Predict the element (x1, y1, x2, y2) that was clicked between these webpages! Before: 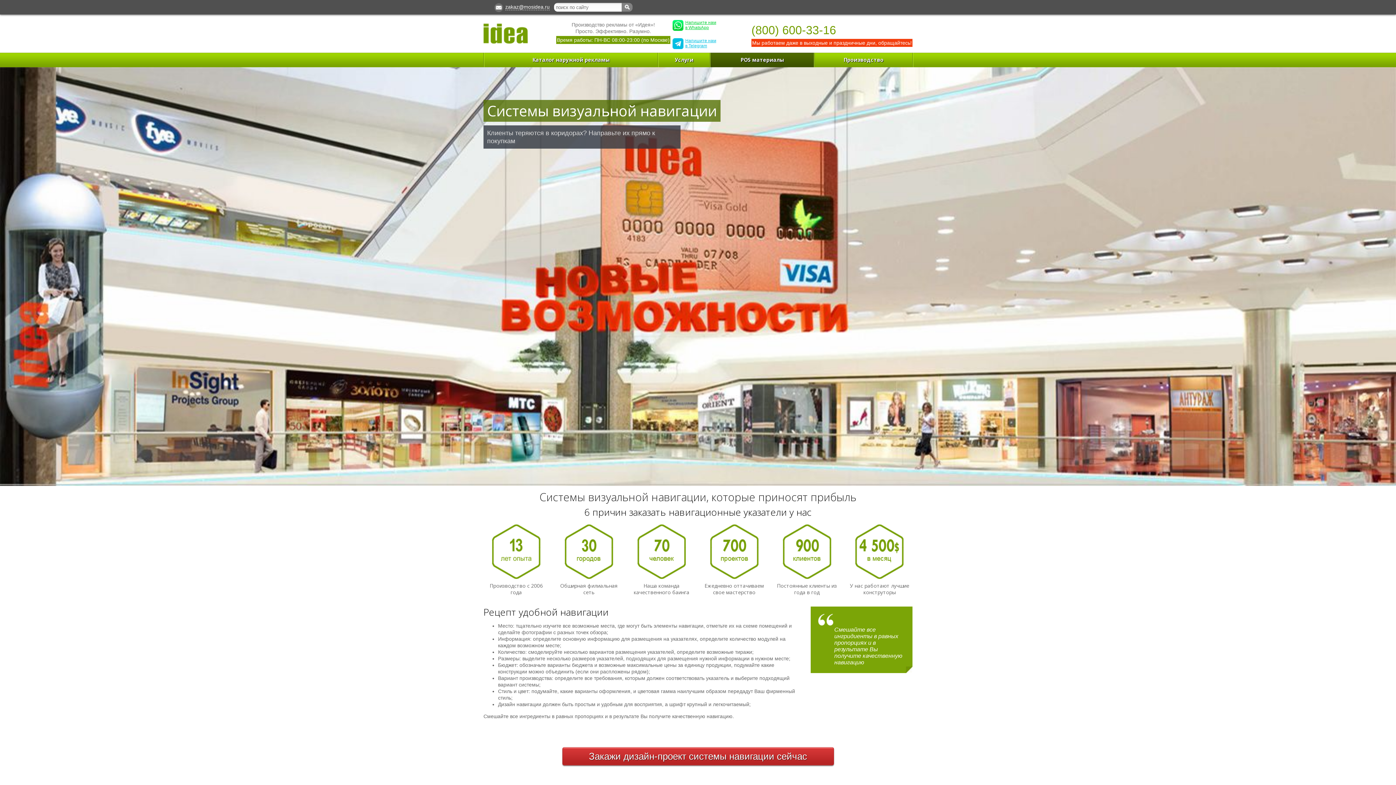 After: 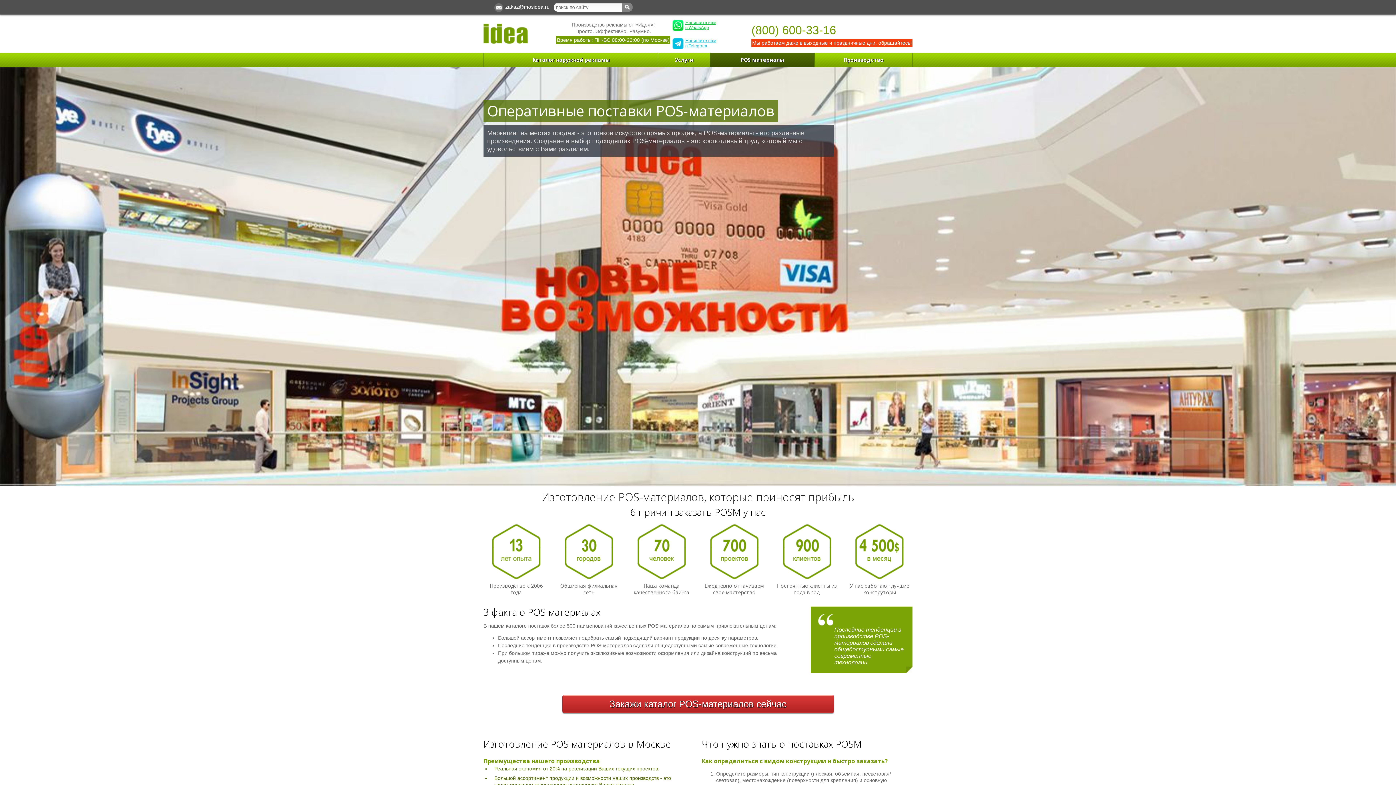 Action: bbox: (709, 52, 814, 67) label: POS материалы